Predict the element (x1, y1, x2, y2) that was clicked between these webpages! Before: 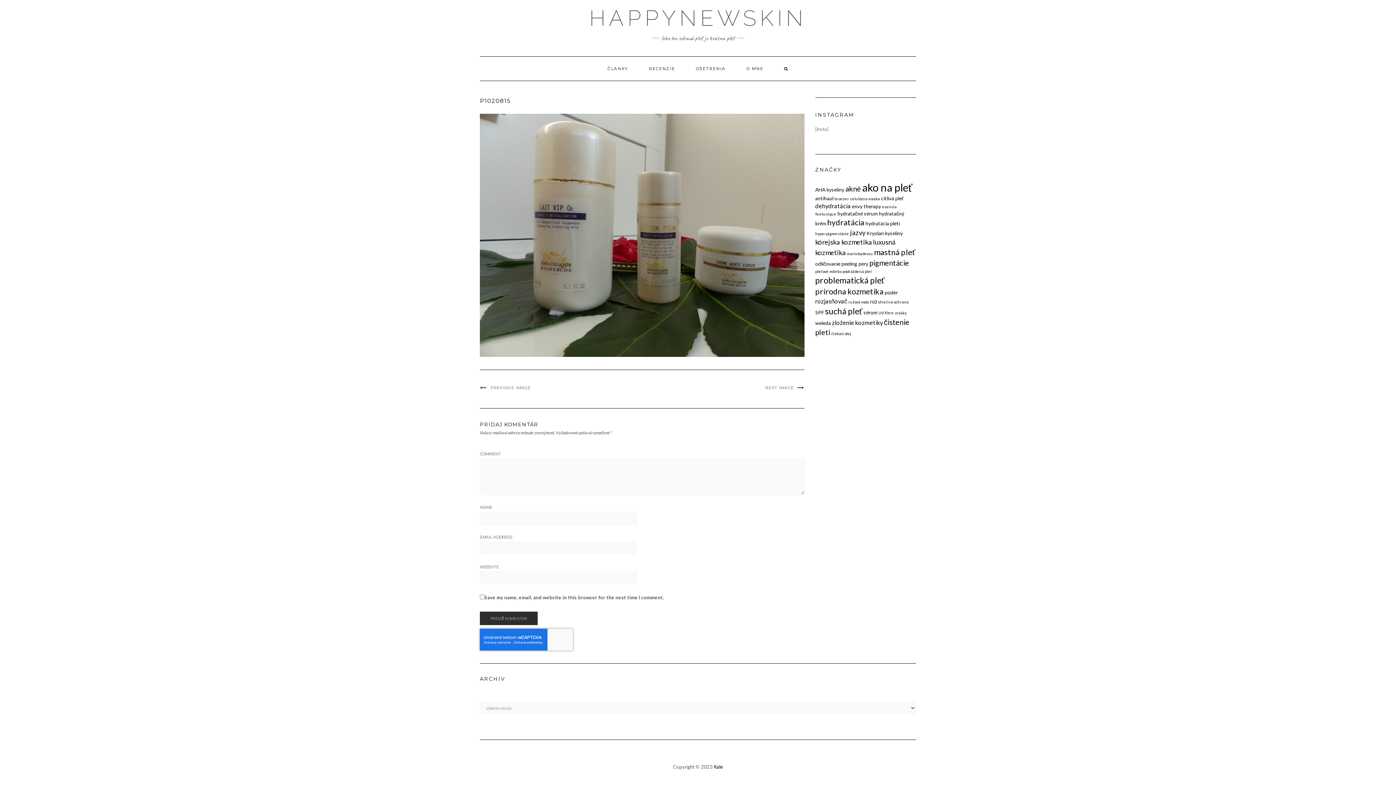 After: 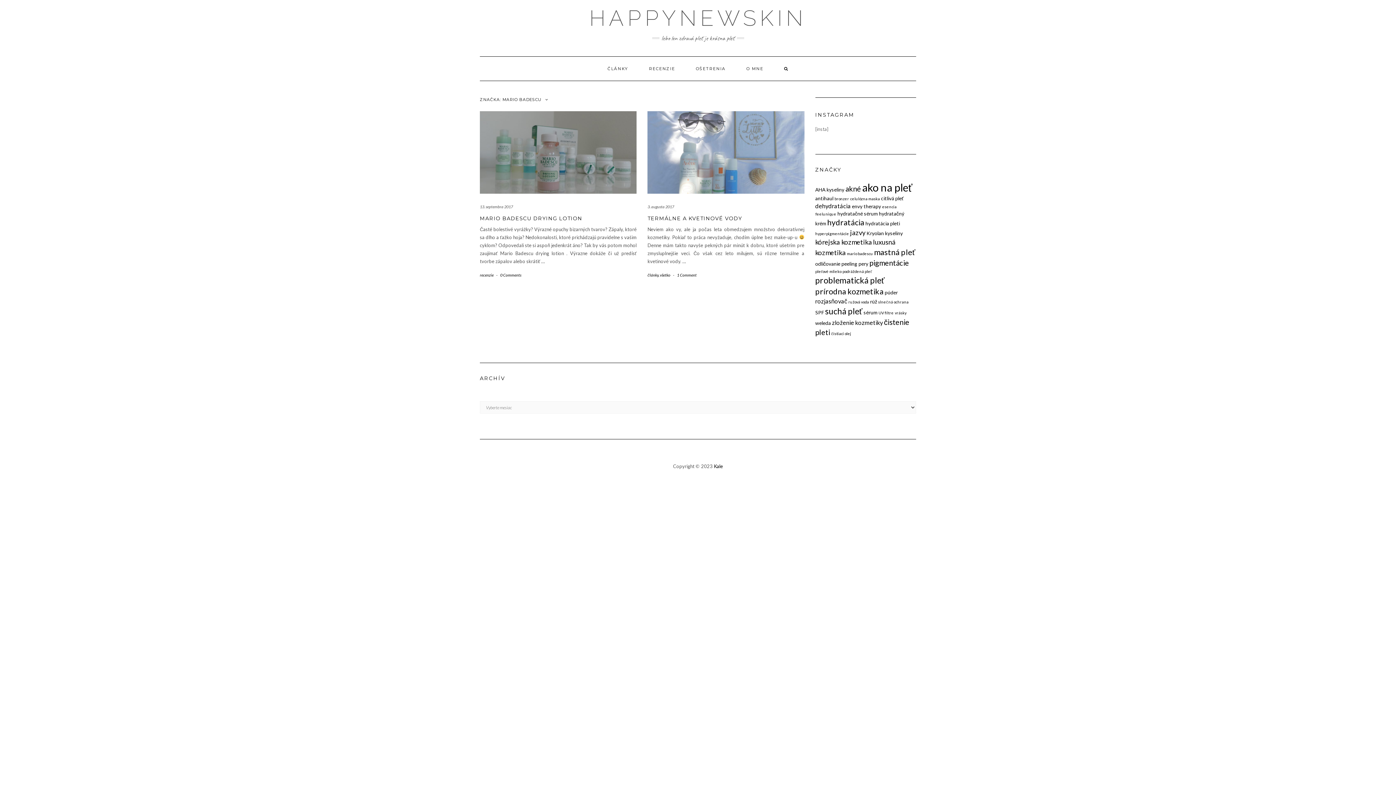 Action: bbox: (847, 251, 873, 256) label: mario badescu (2 položky)